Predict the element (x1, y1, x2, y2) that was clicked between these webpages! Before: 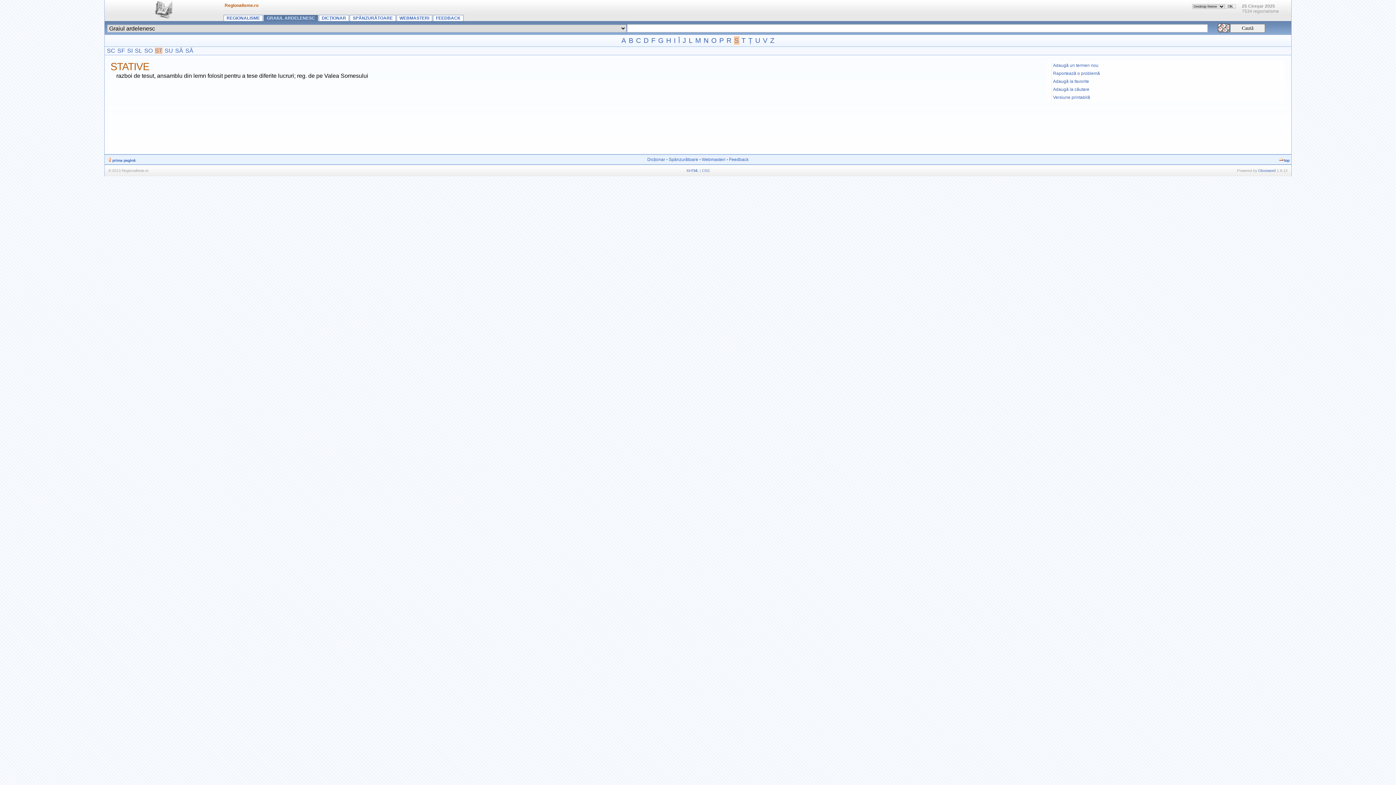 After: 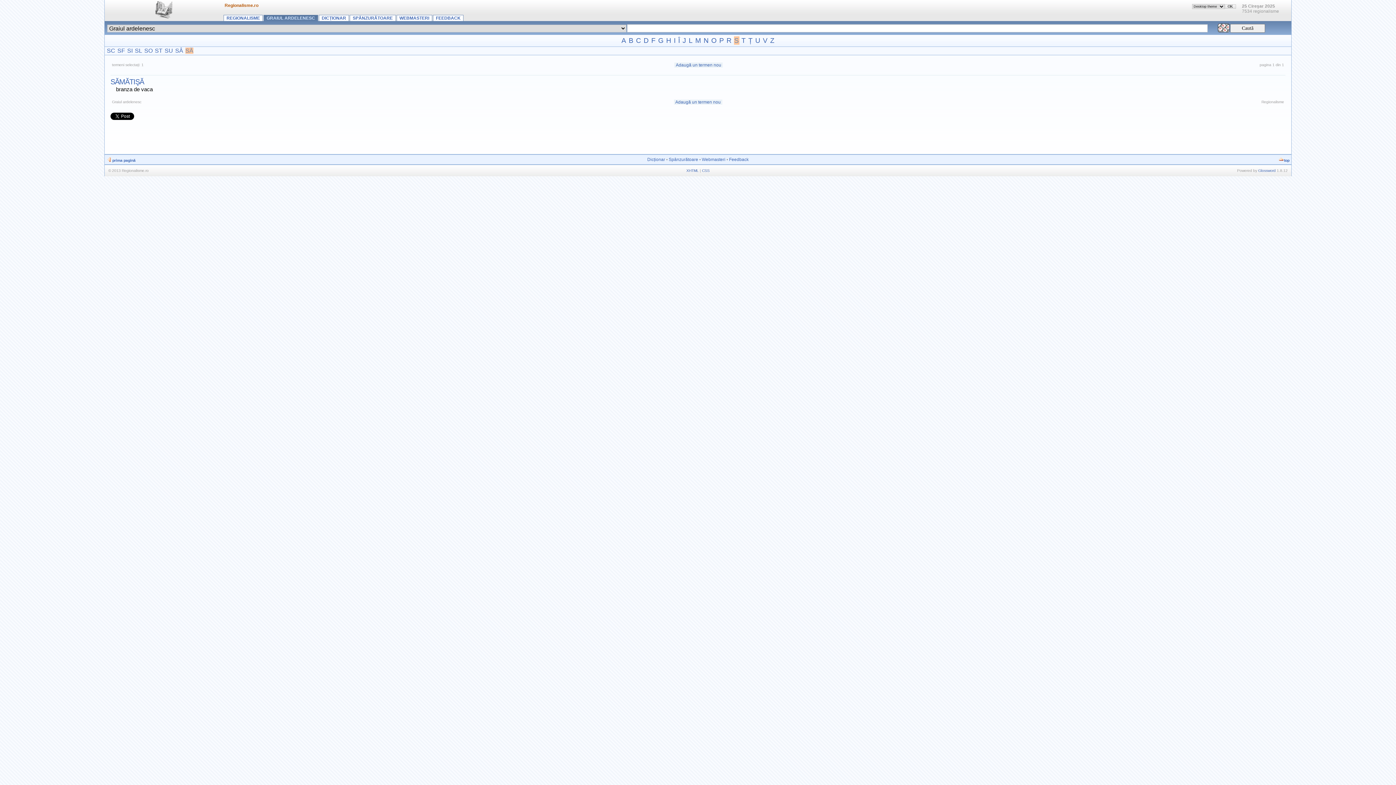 Action: bbox: (185, 47, 193, 53) label: SĂ